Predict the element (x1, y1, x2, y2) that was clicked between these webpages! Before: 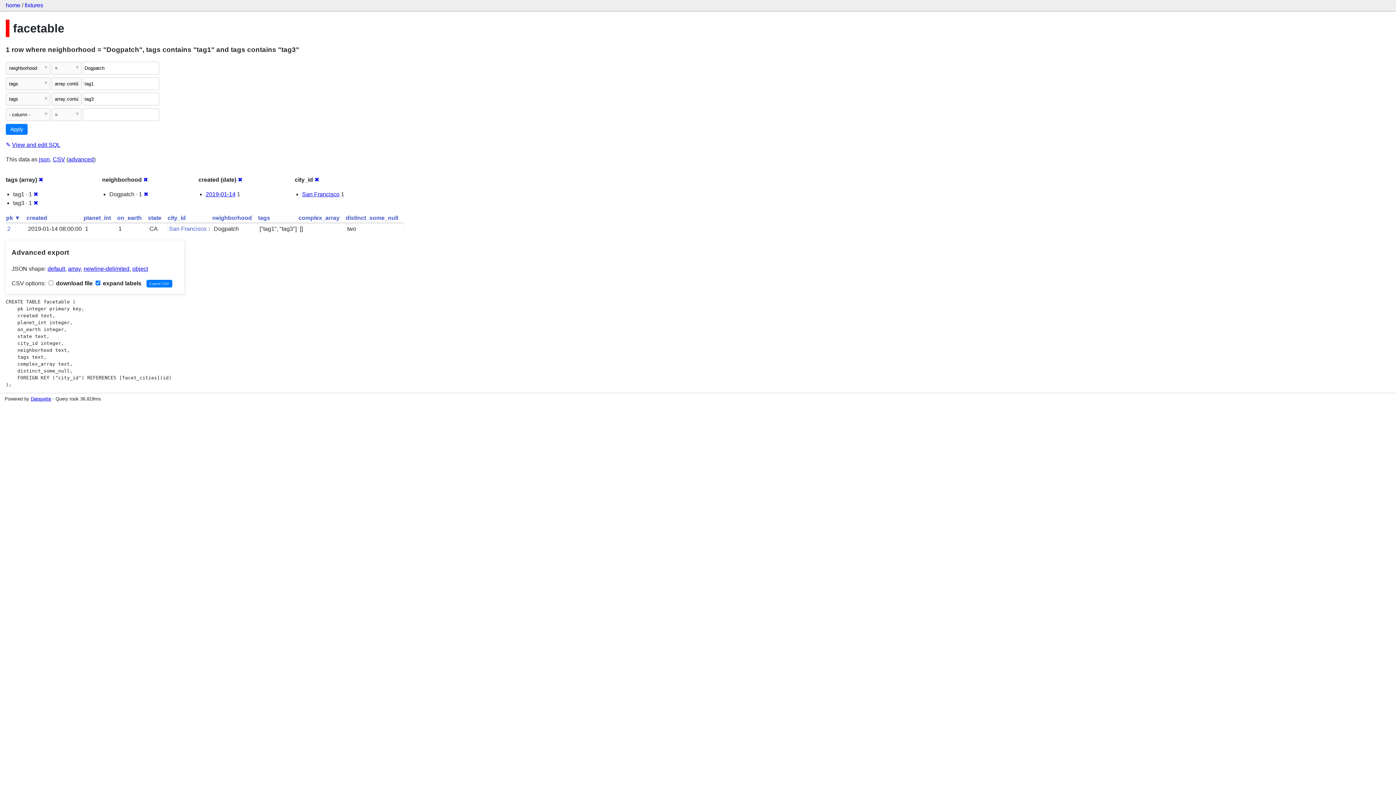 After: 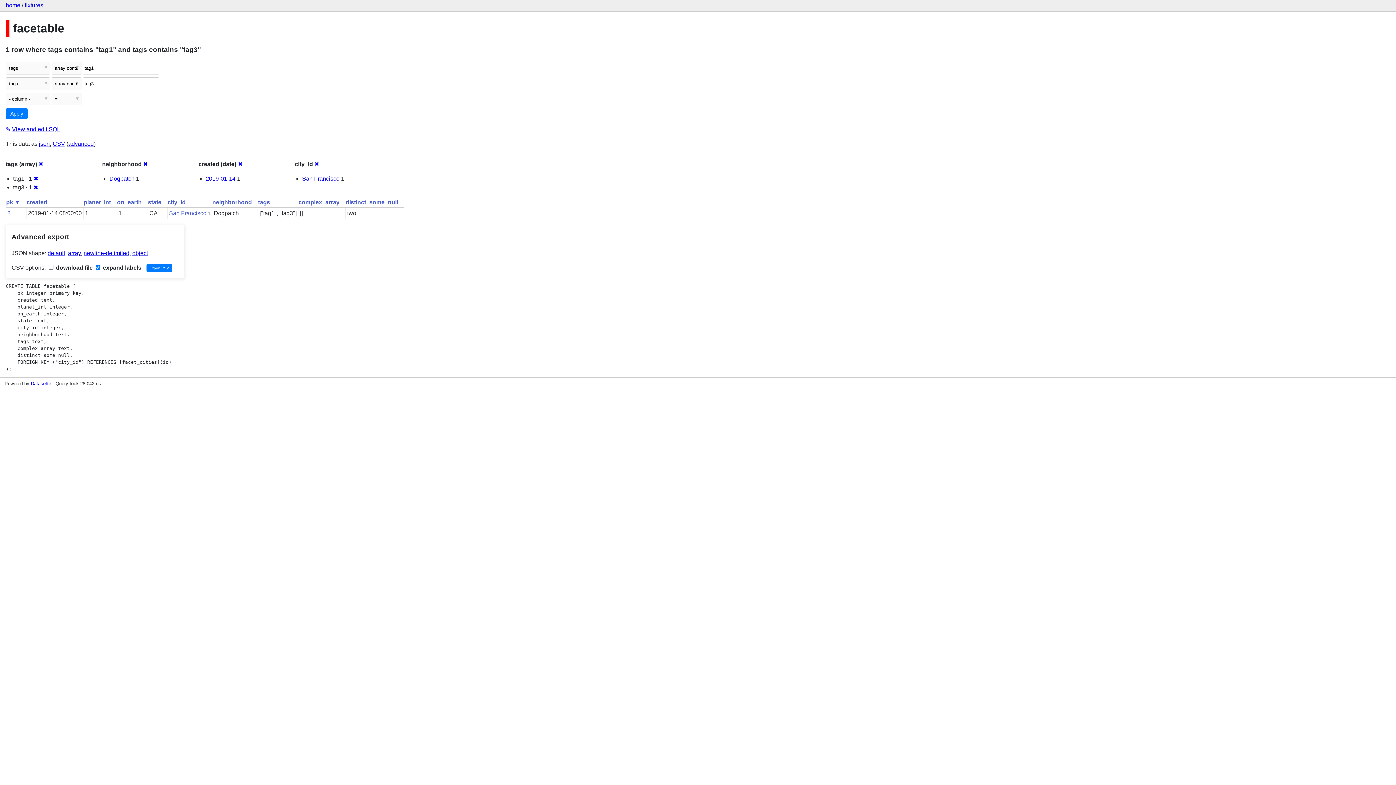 Action: bbox: (143, 191, 148, 197) label: ✖